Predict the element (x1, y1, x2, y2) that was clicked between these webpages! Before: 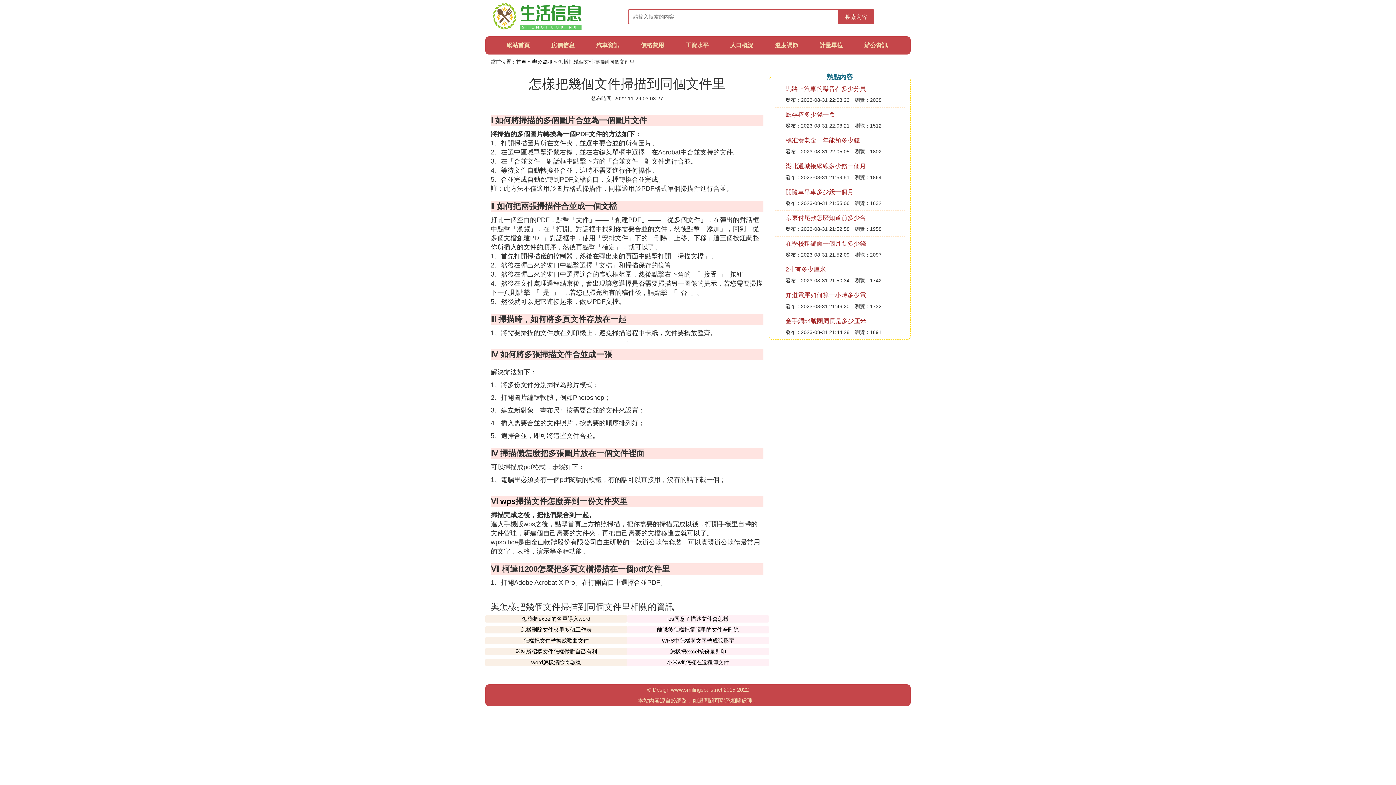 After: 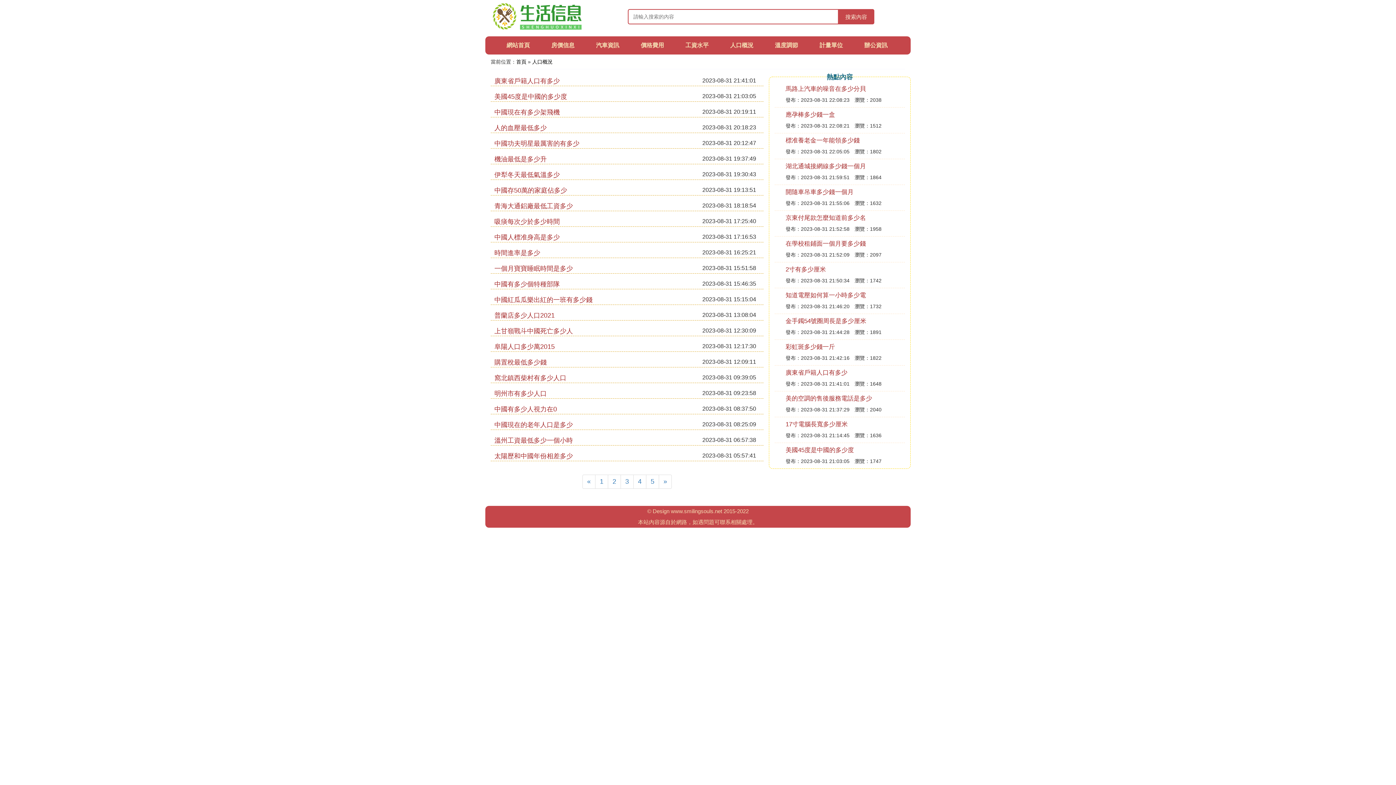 Action: label: 人口概況 bbox: (730, 42, 753, 48)